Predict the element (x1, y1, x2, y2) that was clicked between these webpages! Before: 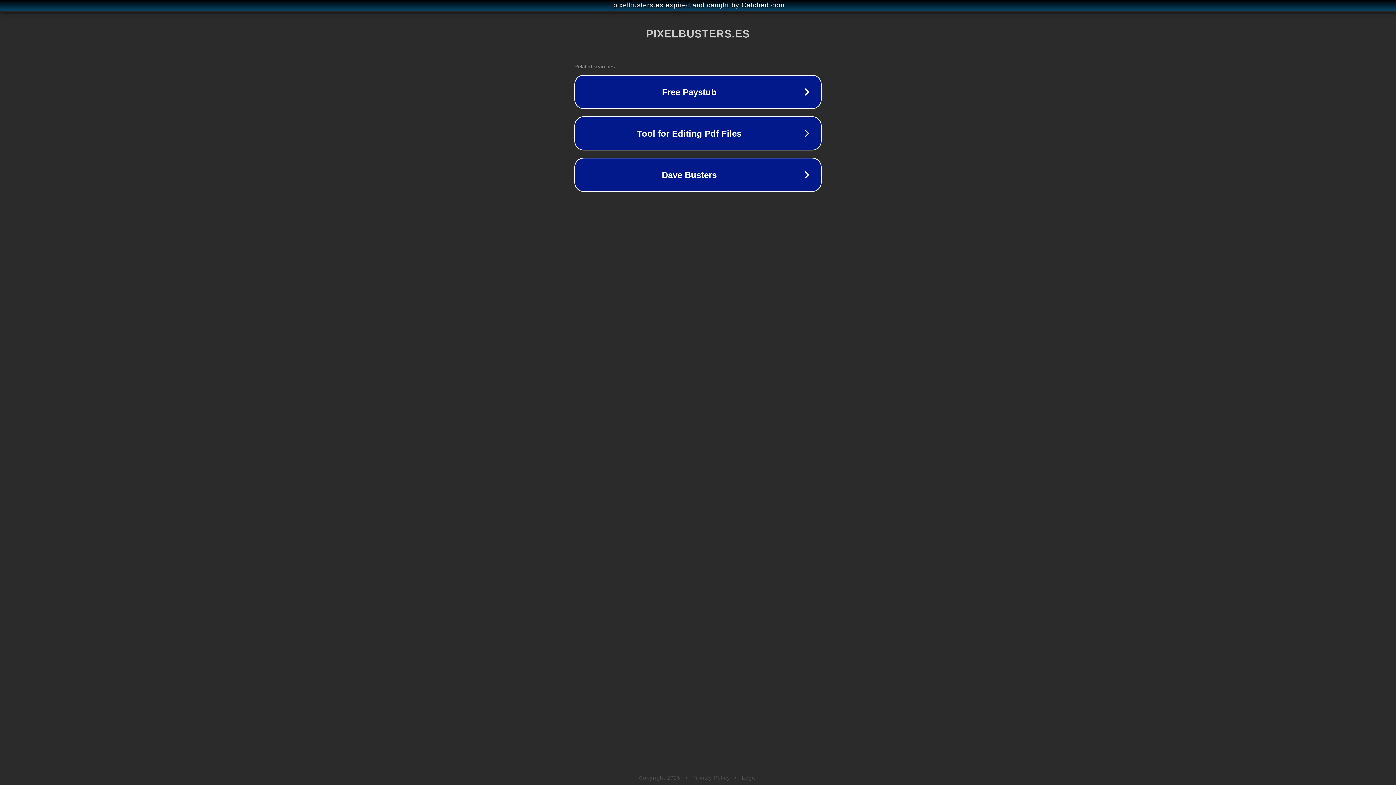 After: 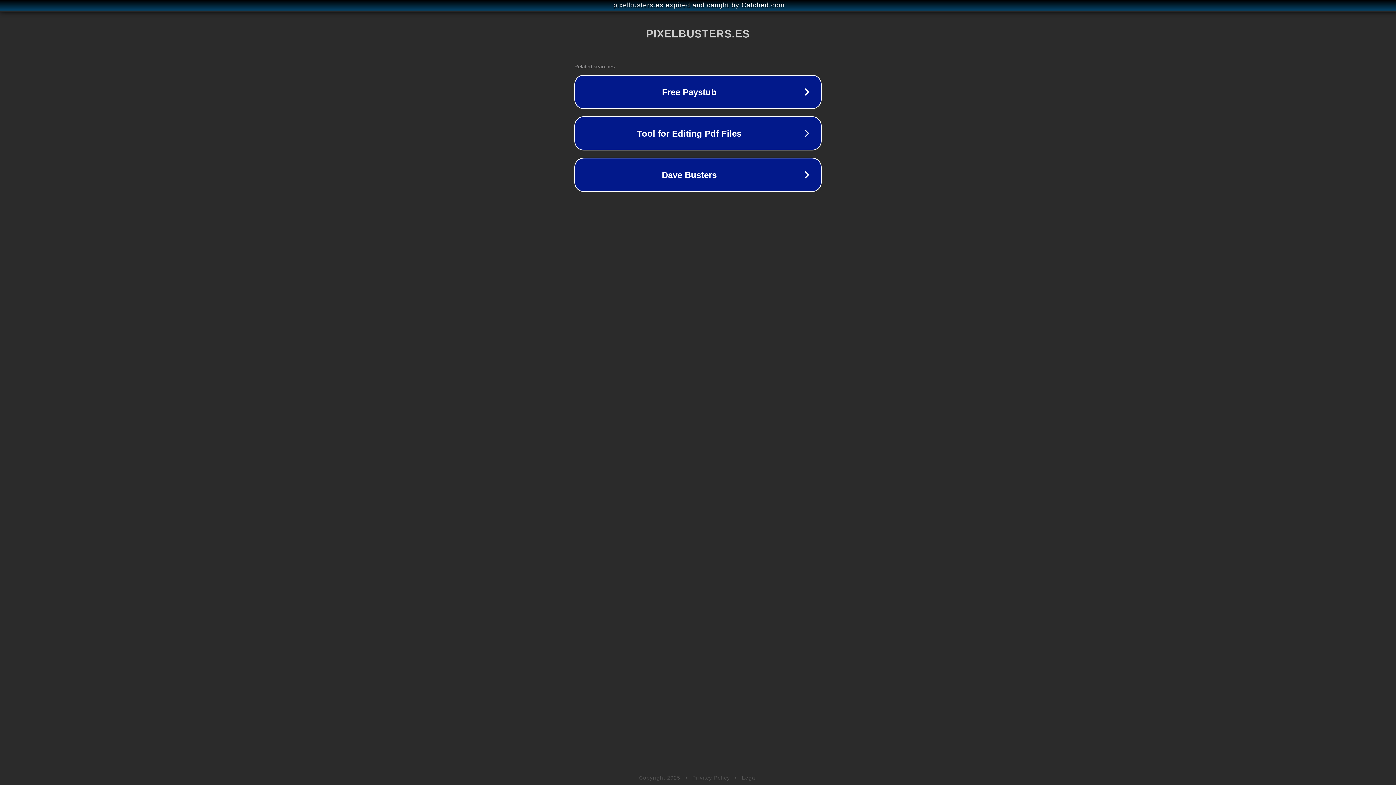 Action: label: Legal bbox: (742, 775, 757, 781)